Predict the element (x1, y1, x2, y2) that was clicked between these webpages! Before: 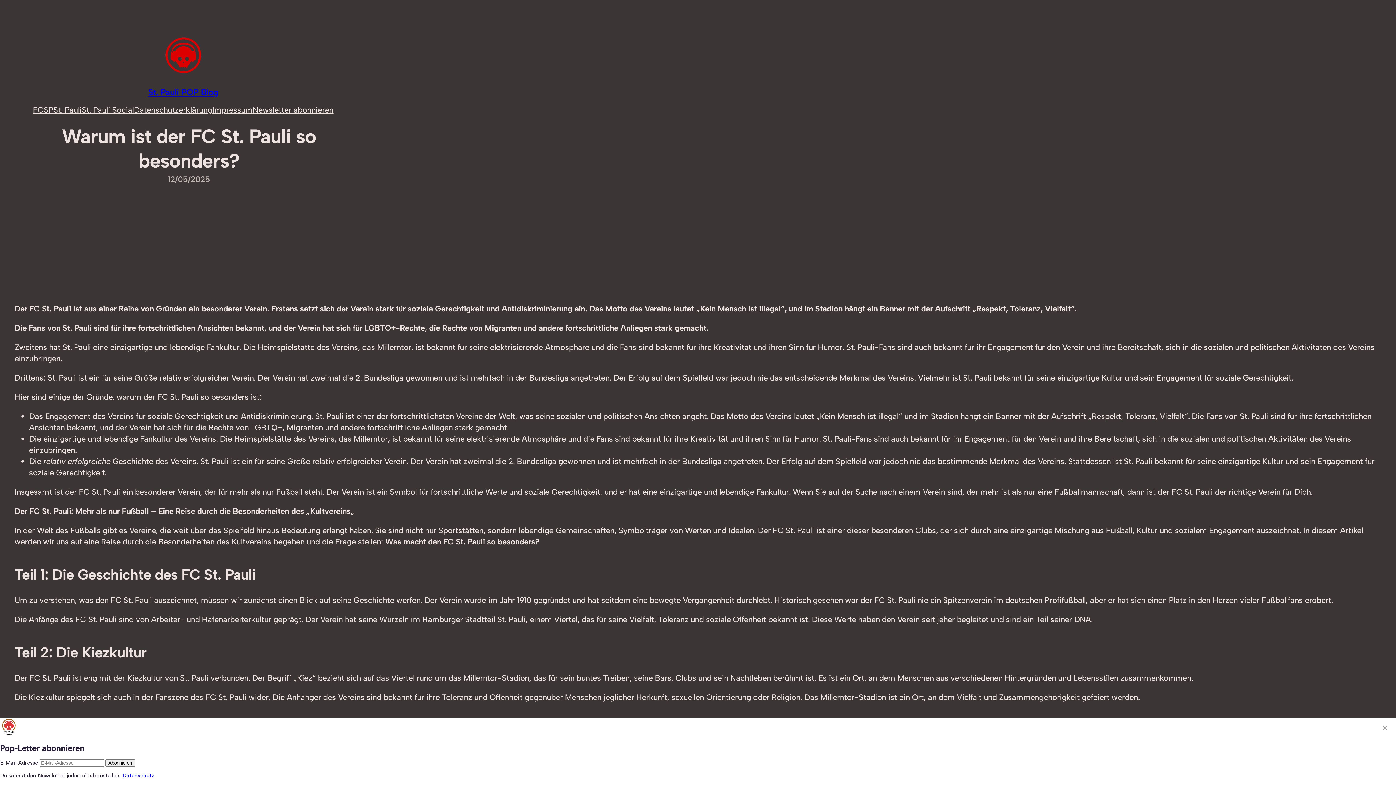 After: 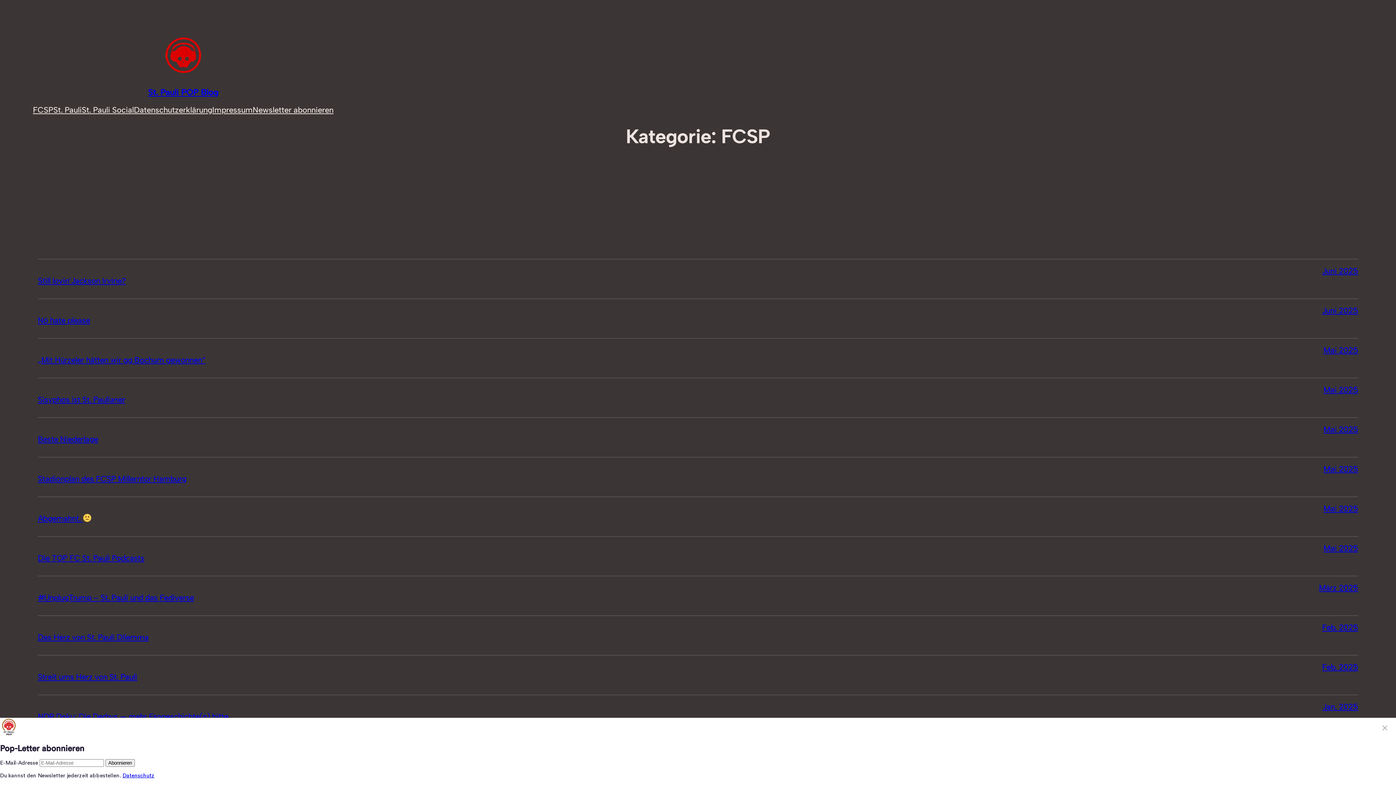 Action: label: FCSP bbox: (32, 104, 53, 115)